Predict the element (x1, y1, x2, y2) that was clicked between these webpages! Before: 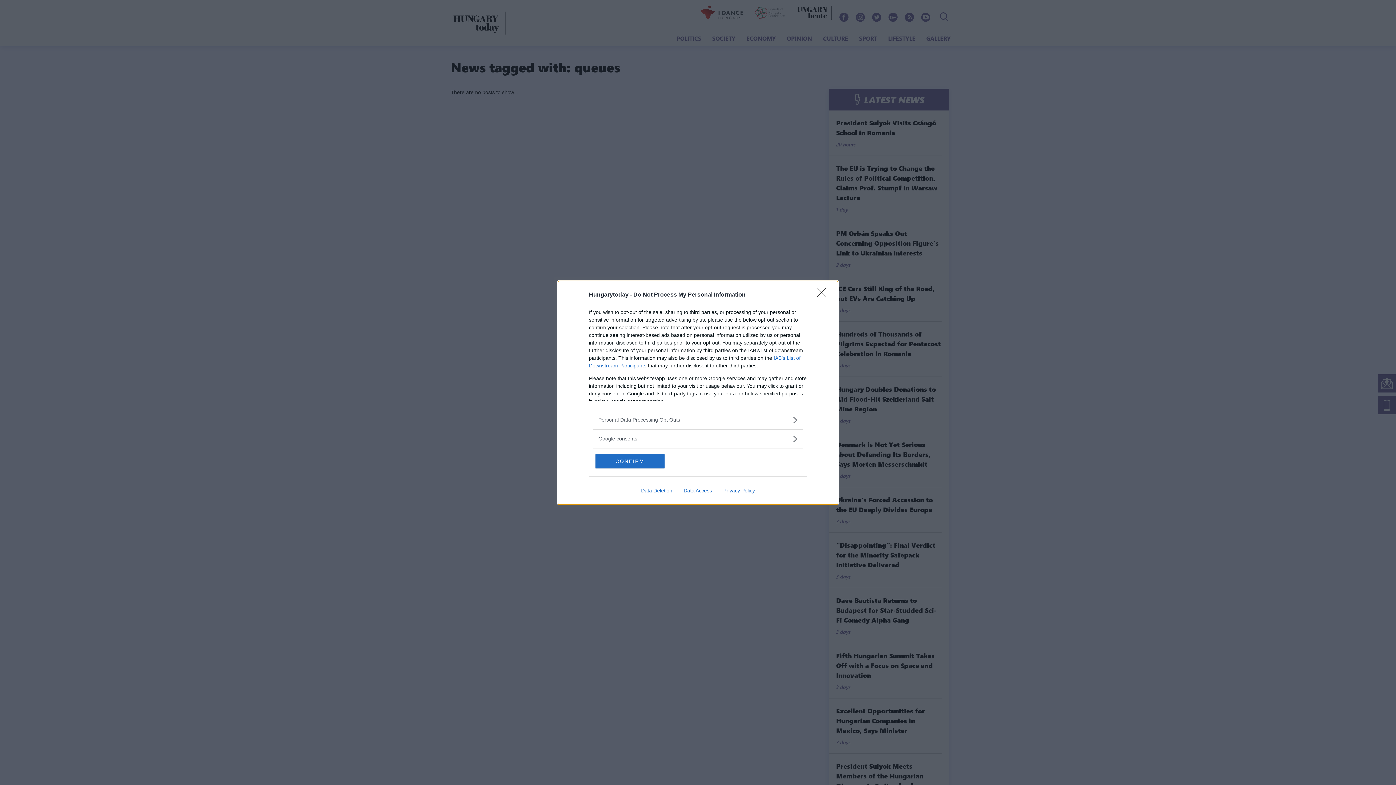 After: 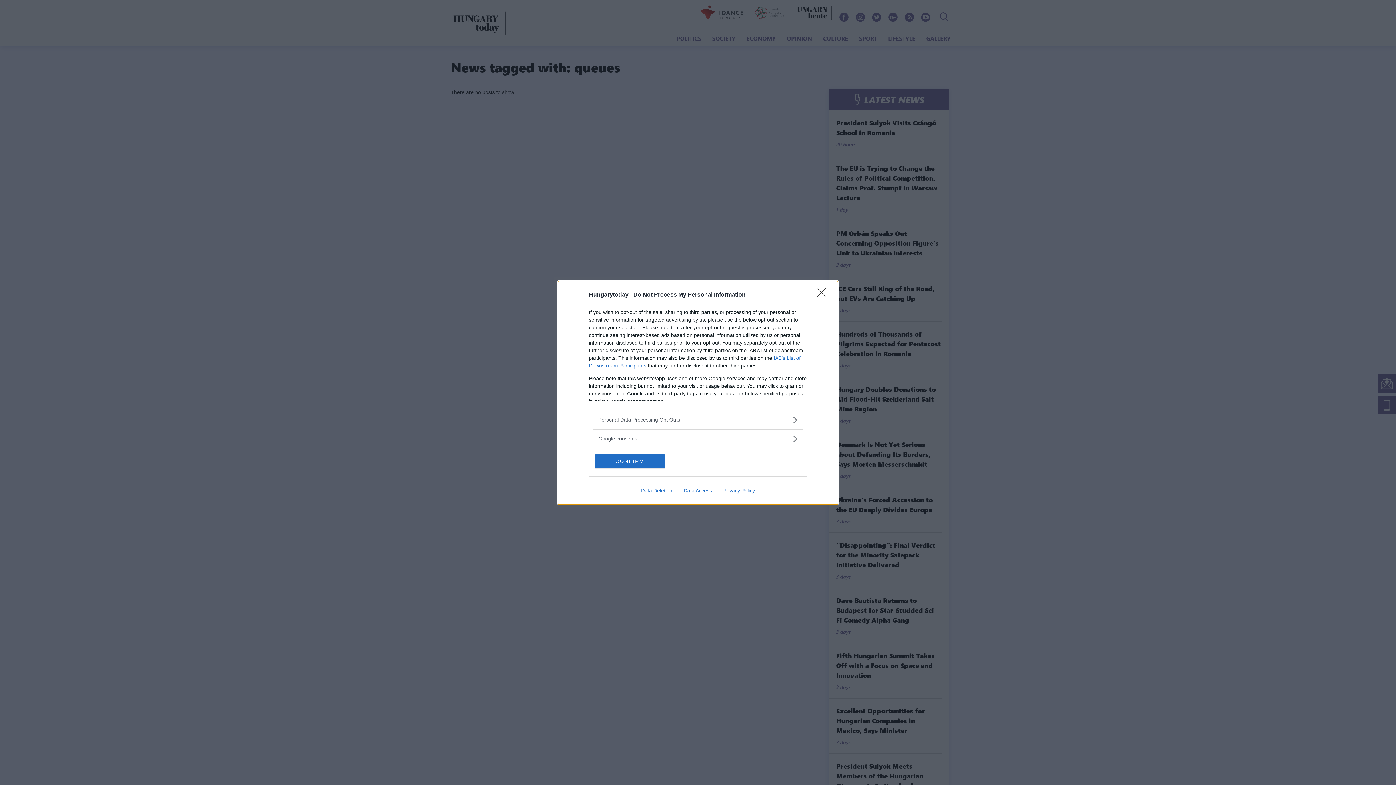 Action: label: Privacy Policy bbox: (717, 487, 760, 493)